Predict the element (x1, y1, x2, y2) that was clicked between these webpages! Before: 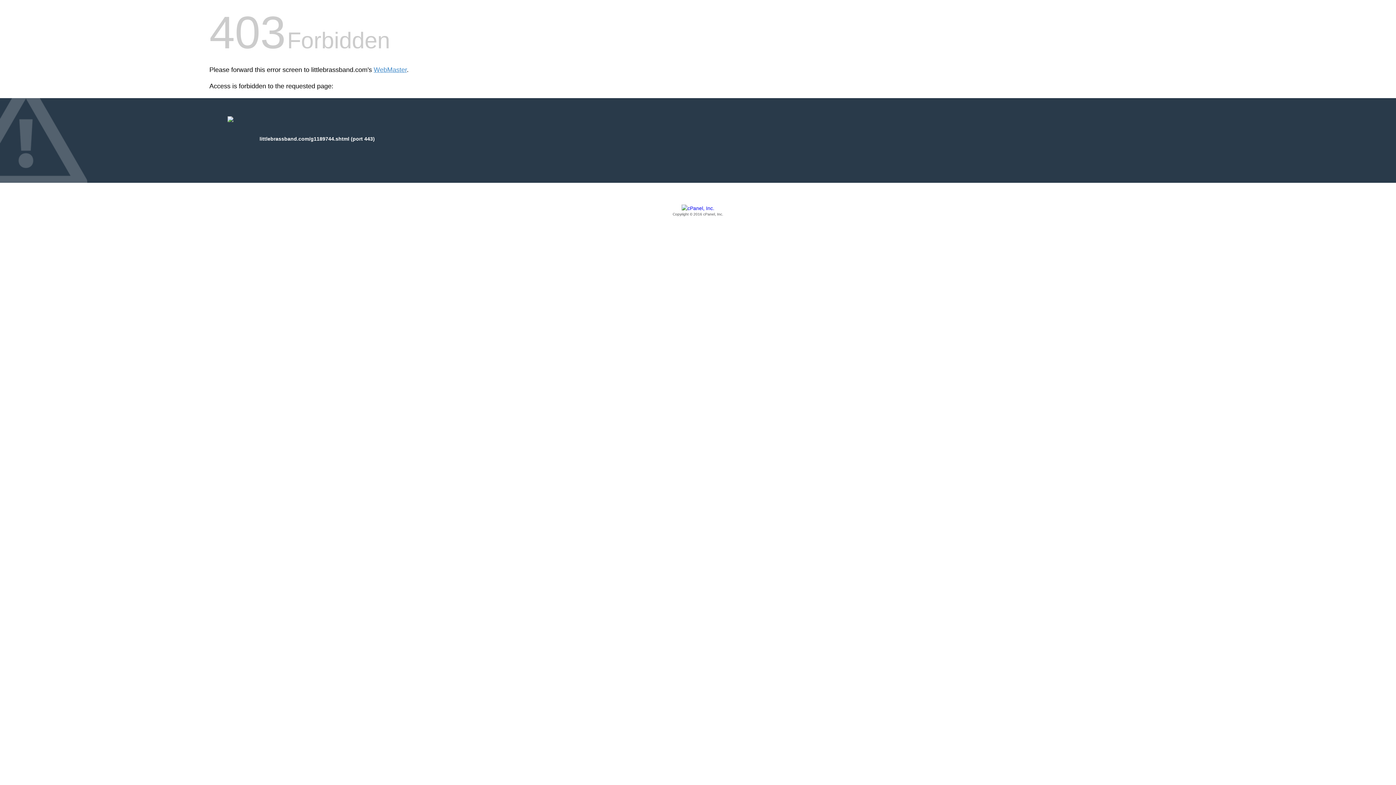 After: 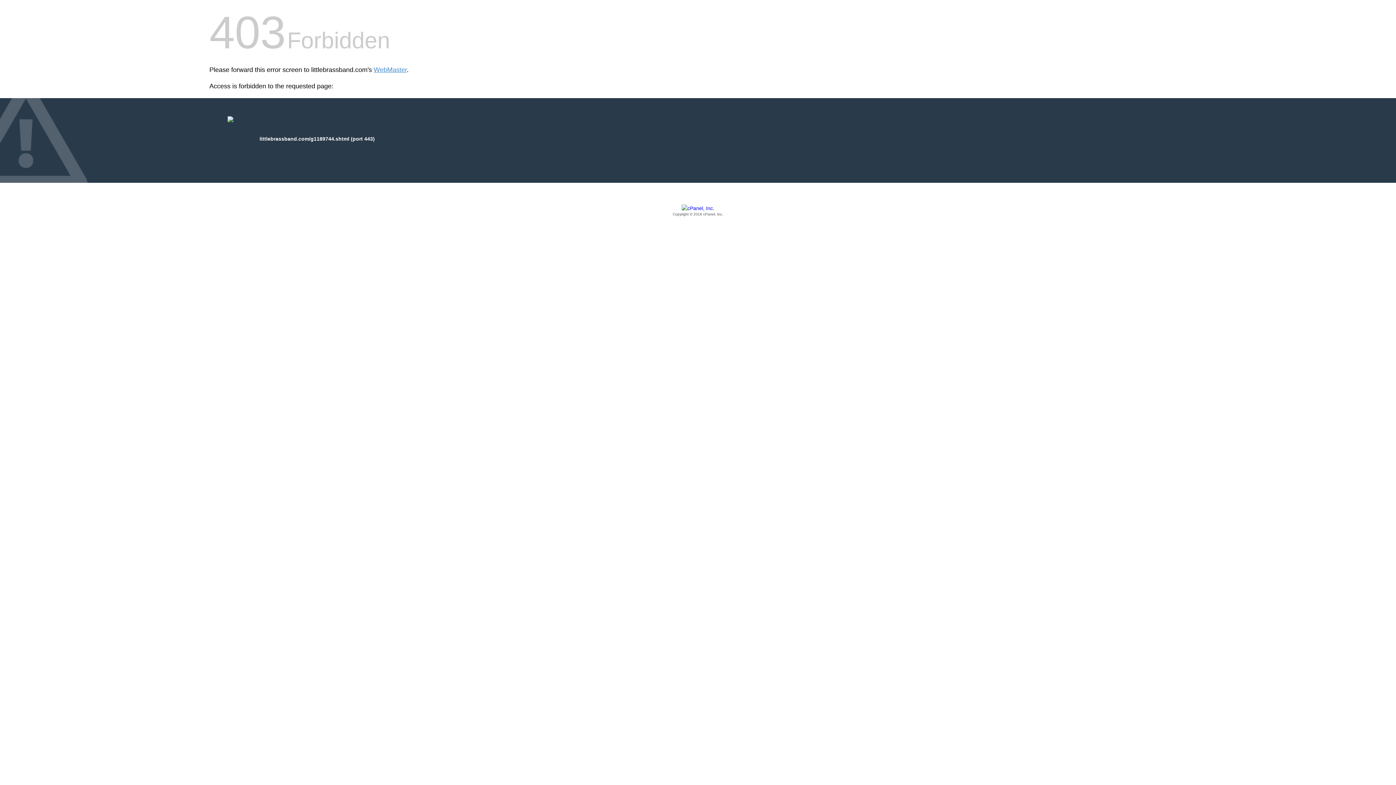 Action: label: Copyright © 2016 cPanel, Inc. bbox: (209, 205, 1186, 217)